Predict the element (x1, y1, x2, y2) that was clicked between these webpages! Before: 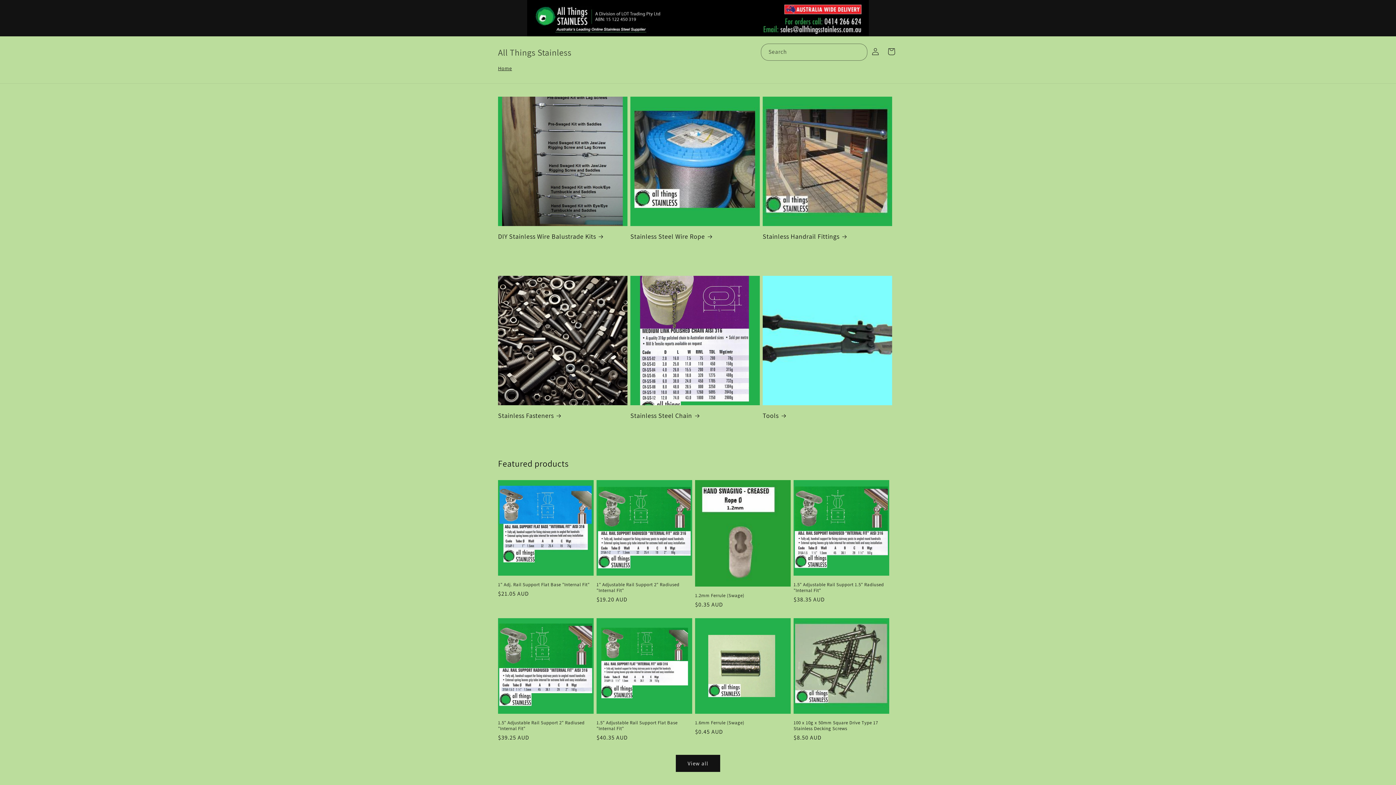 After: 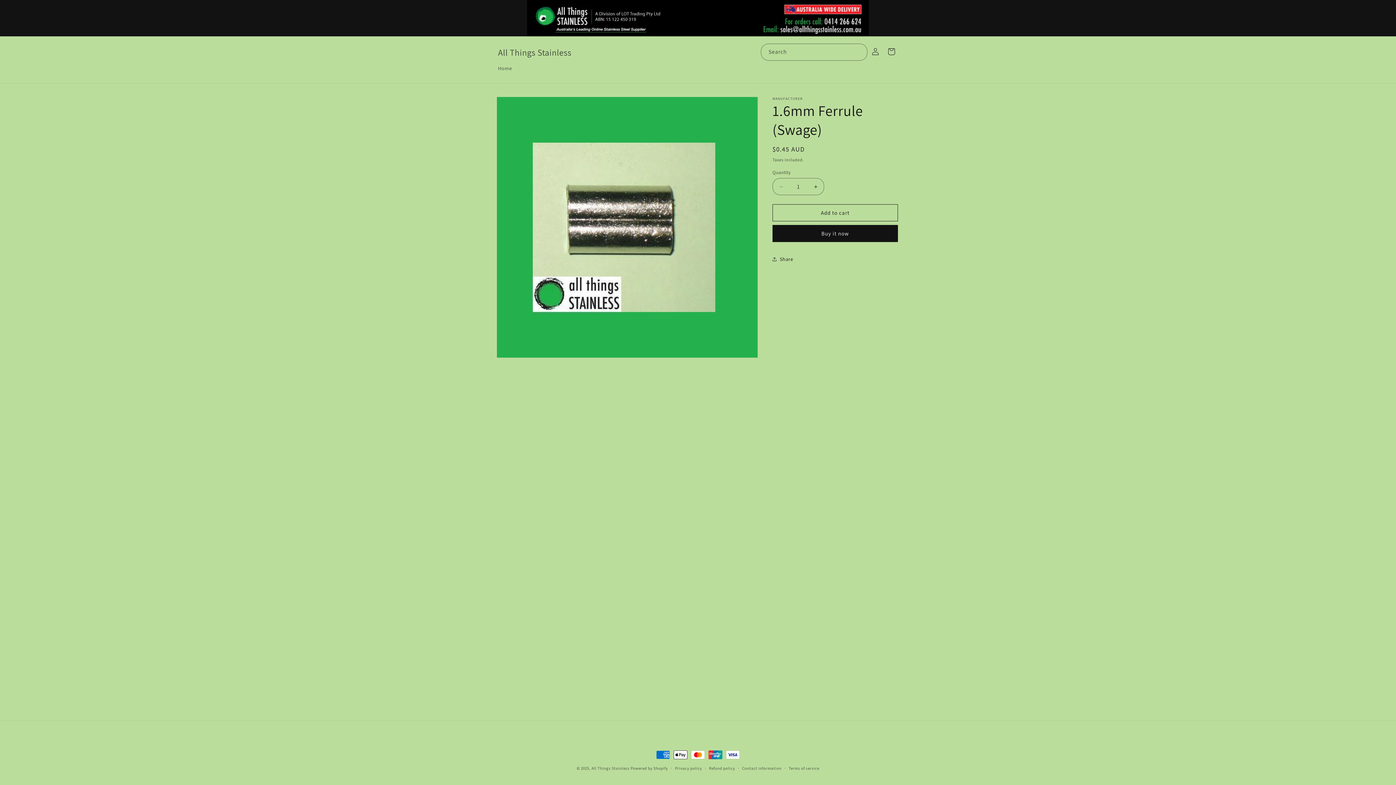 Action: bbox: (695, 720, 790, 726) label: 1.6mm Ferrule (Swage)